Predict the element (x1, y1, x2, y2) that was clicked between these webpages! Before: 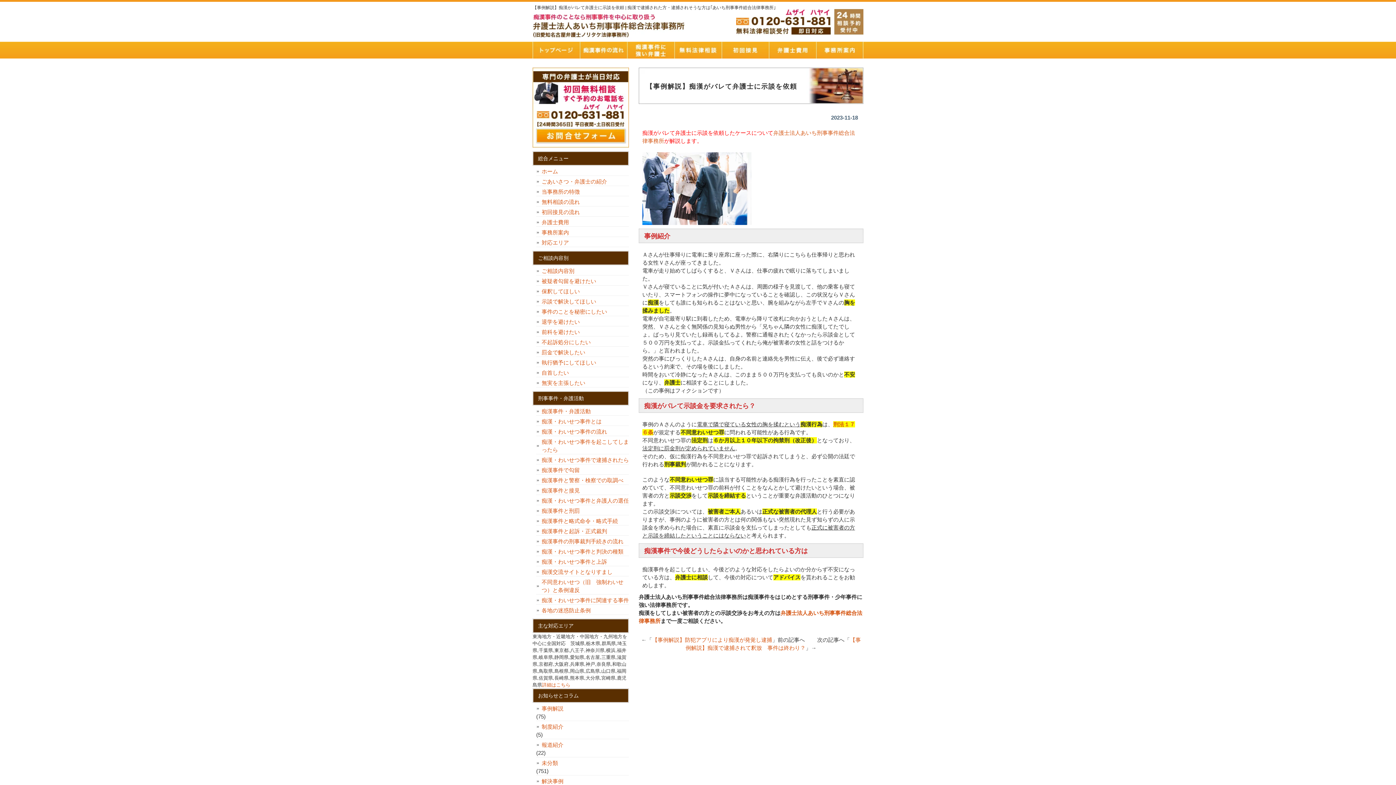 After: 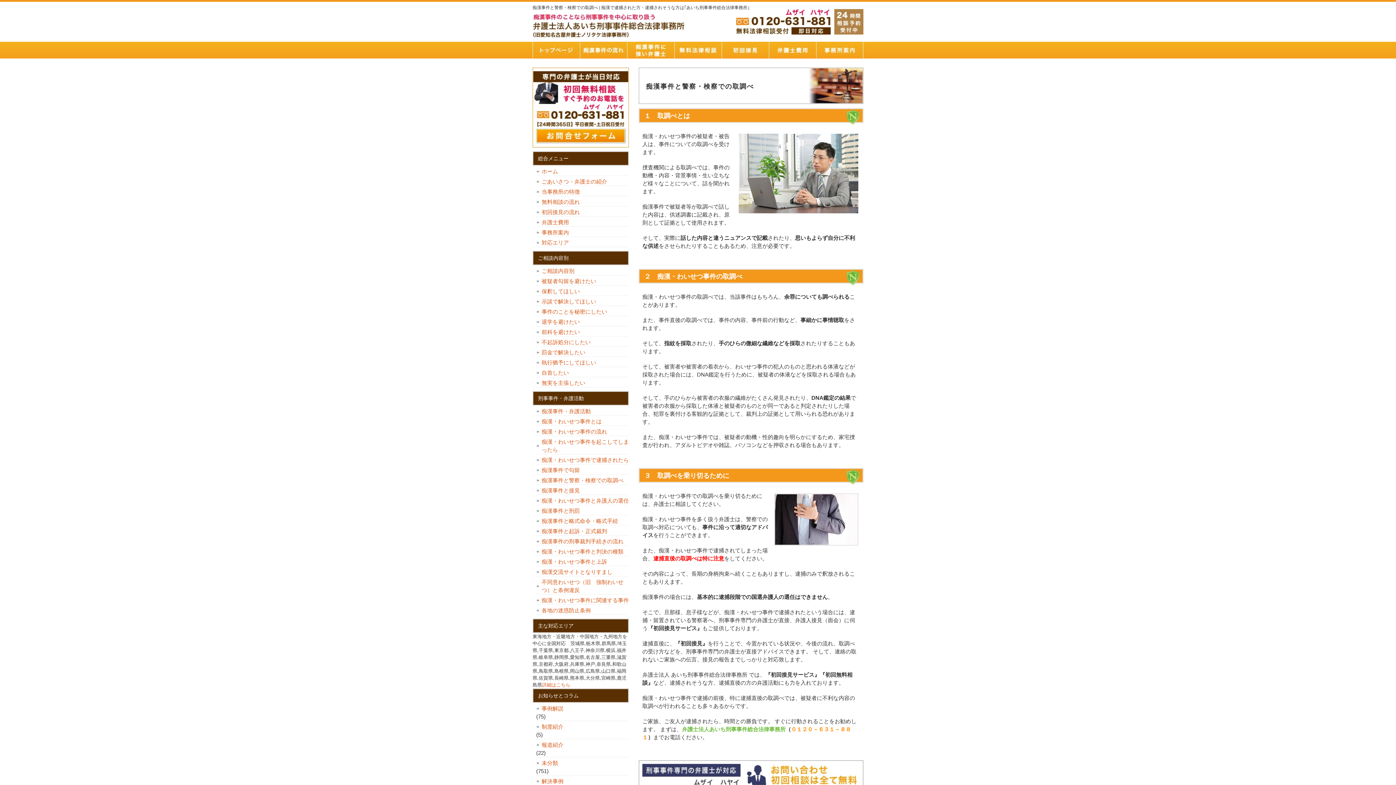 Action: bbox: (536, 476, 629, 484) label: 痴漢事件と警察・検察での取調べ